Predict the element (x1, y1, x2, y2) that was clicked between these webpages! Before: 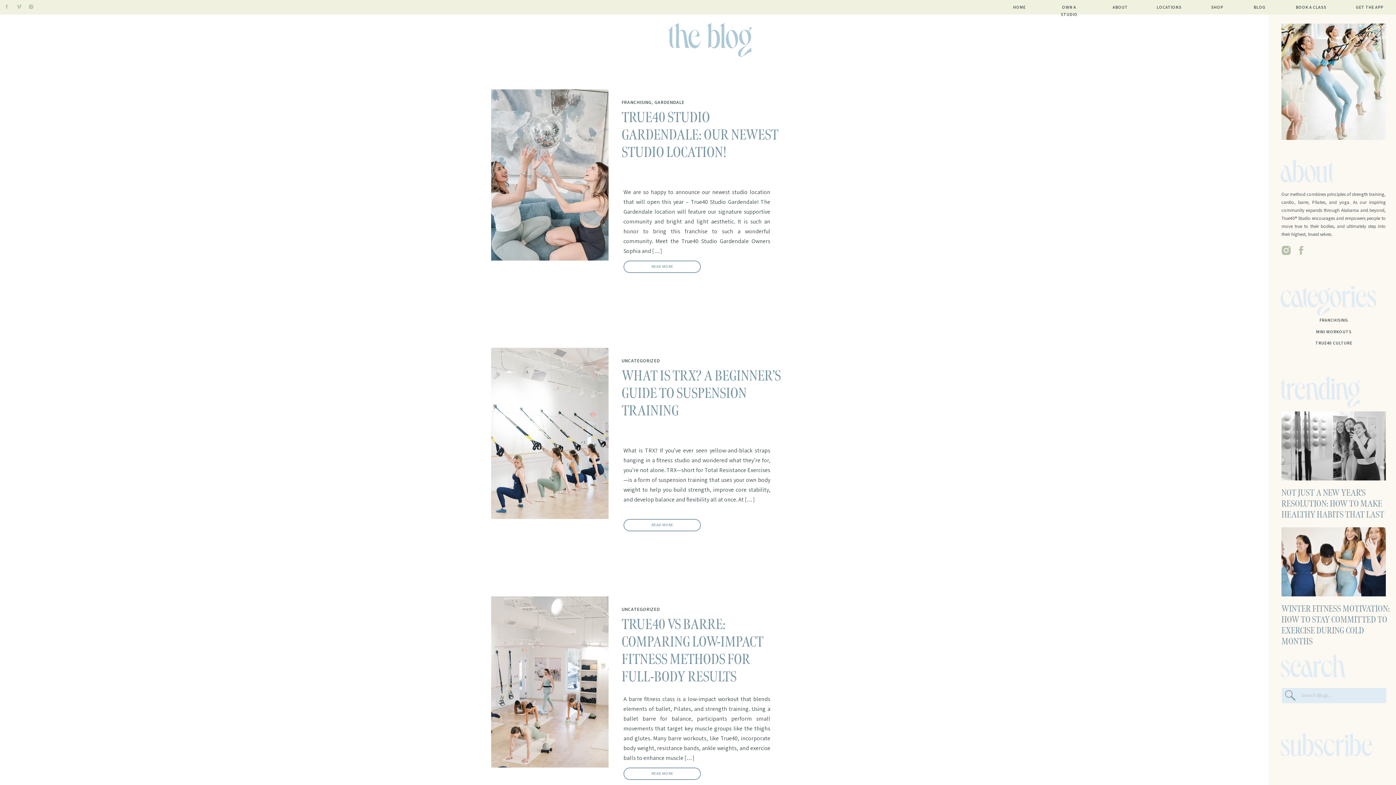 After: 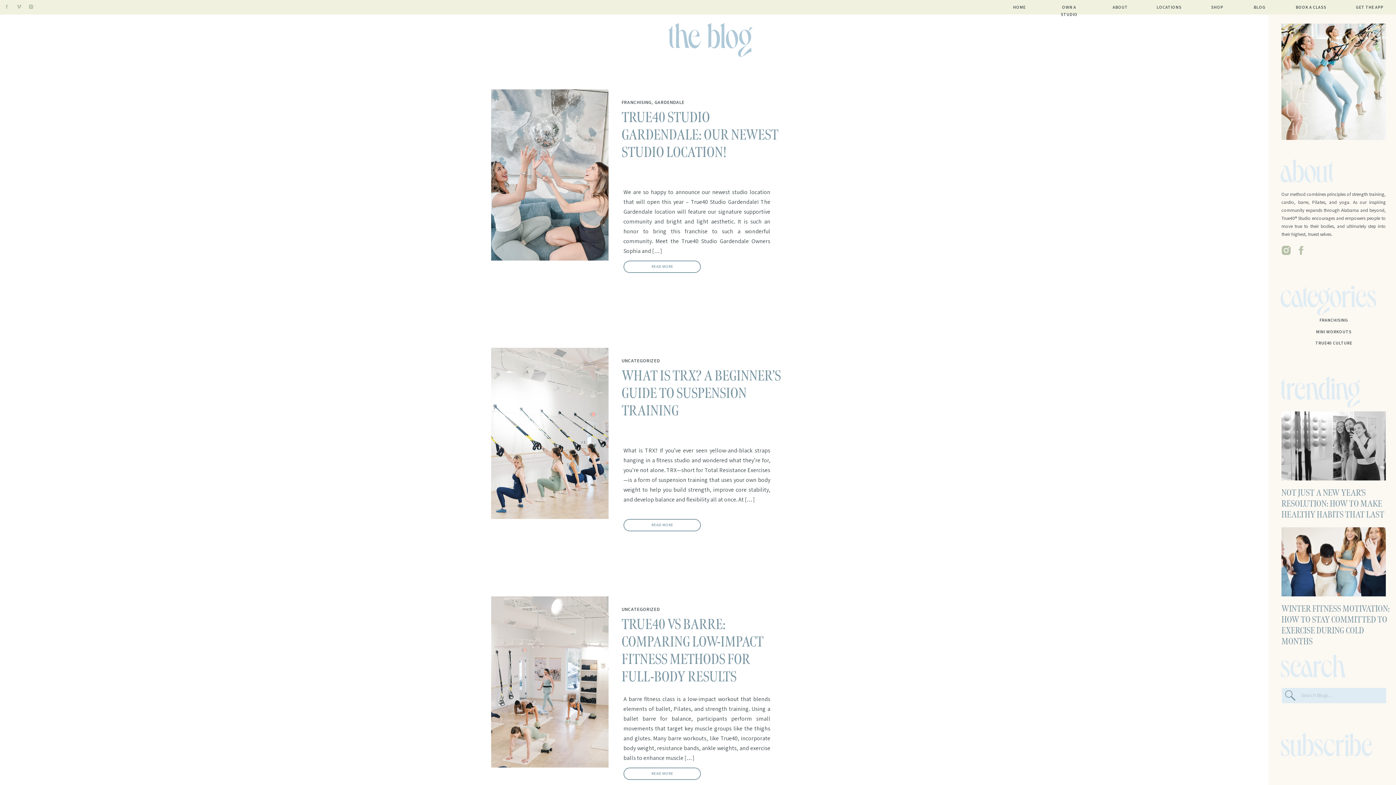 Action: bbox: (4, 4, 9, 9)